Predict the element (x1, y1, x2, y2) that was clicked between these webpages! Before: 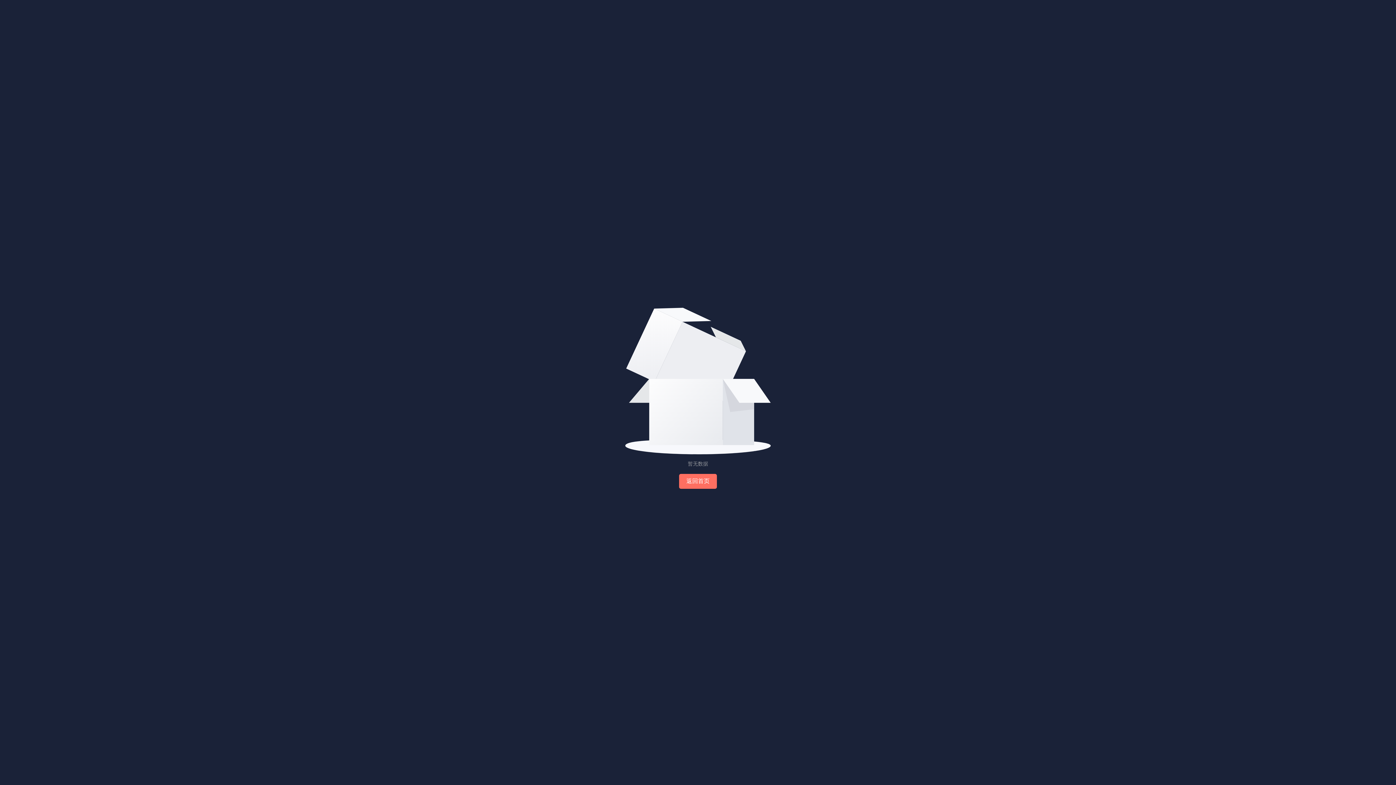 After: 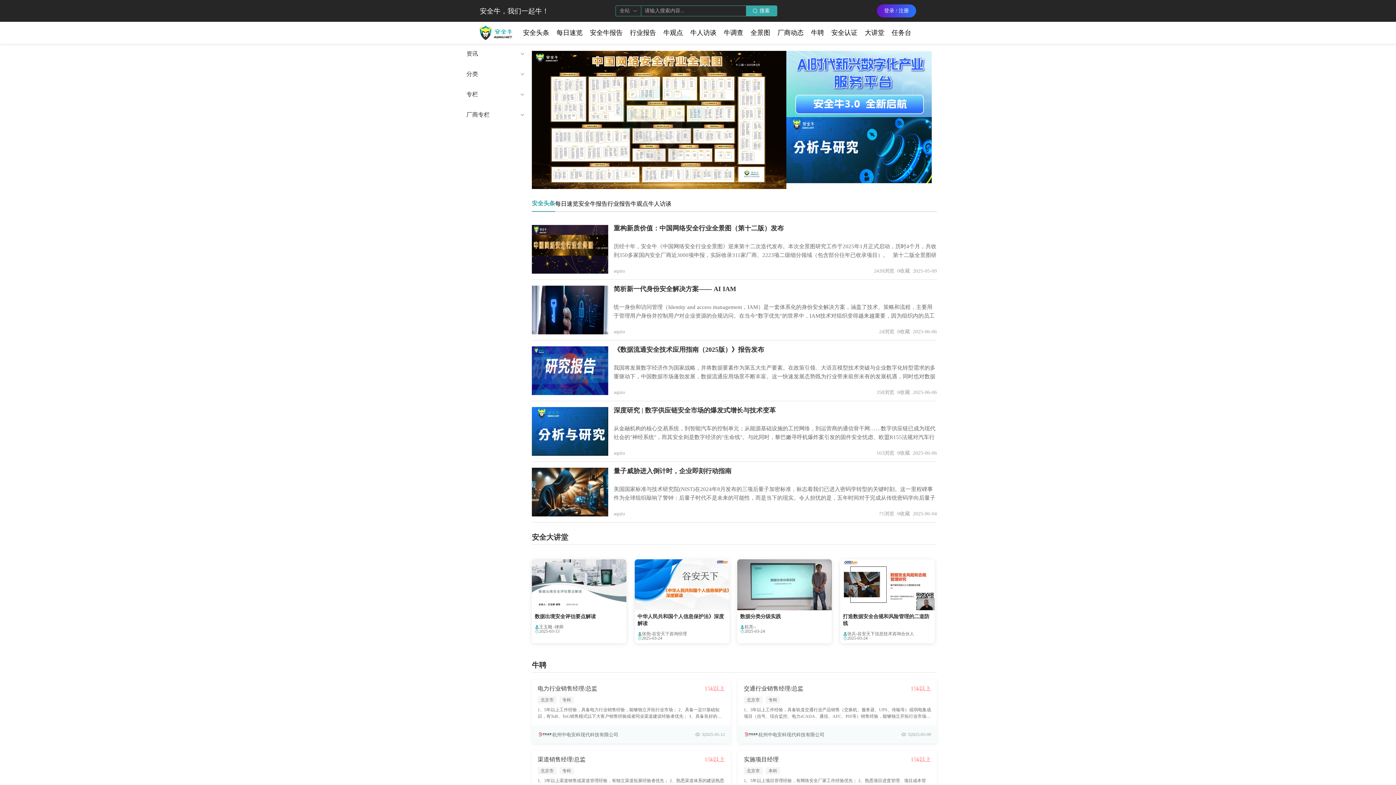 Action: bbox: (679, 474, 717, 489) label: 返回首页